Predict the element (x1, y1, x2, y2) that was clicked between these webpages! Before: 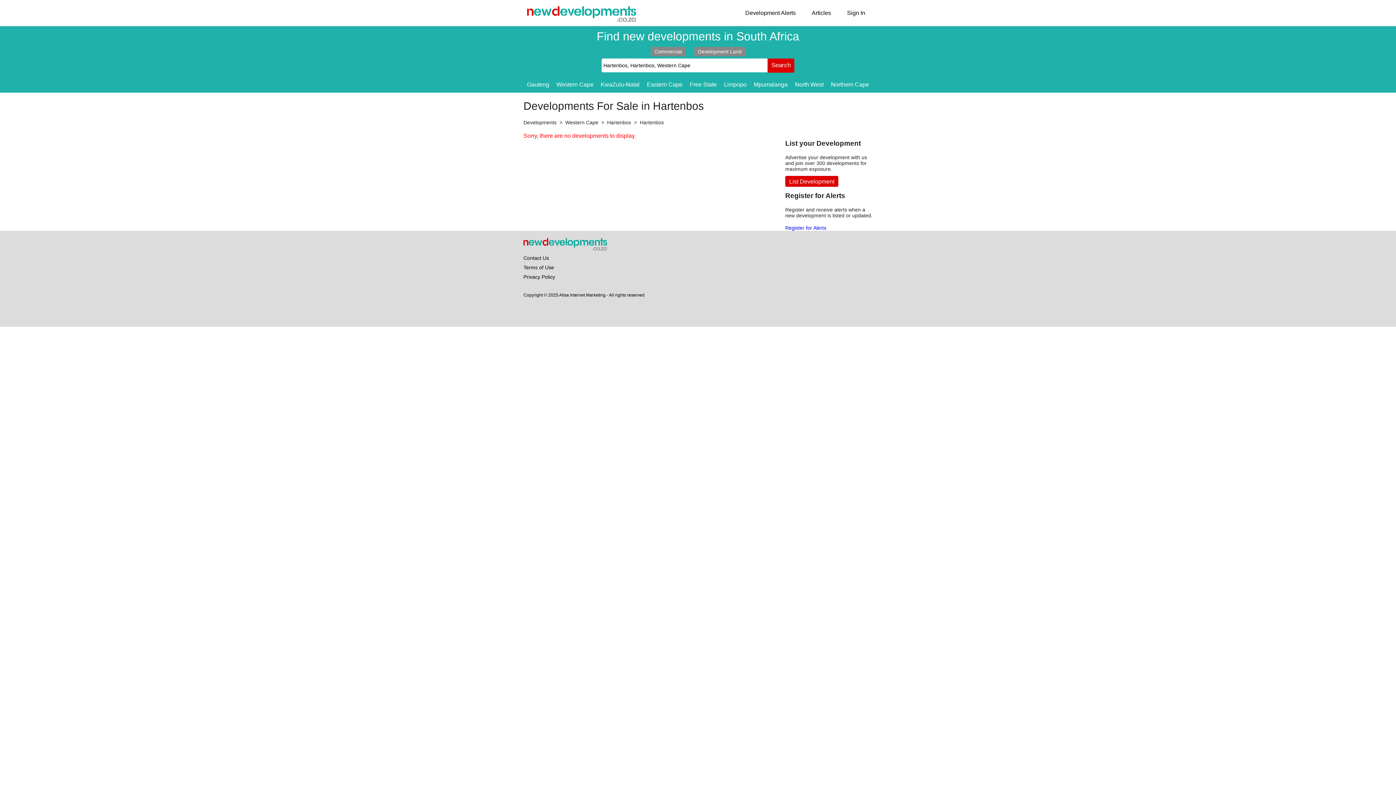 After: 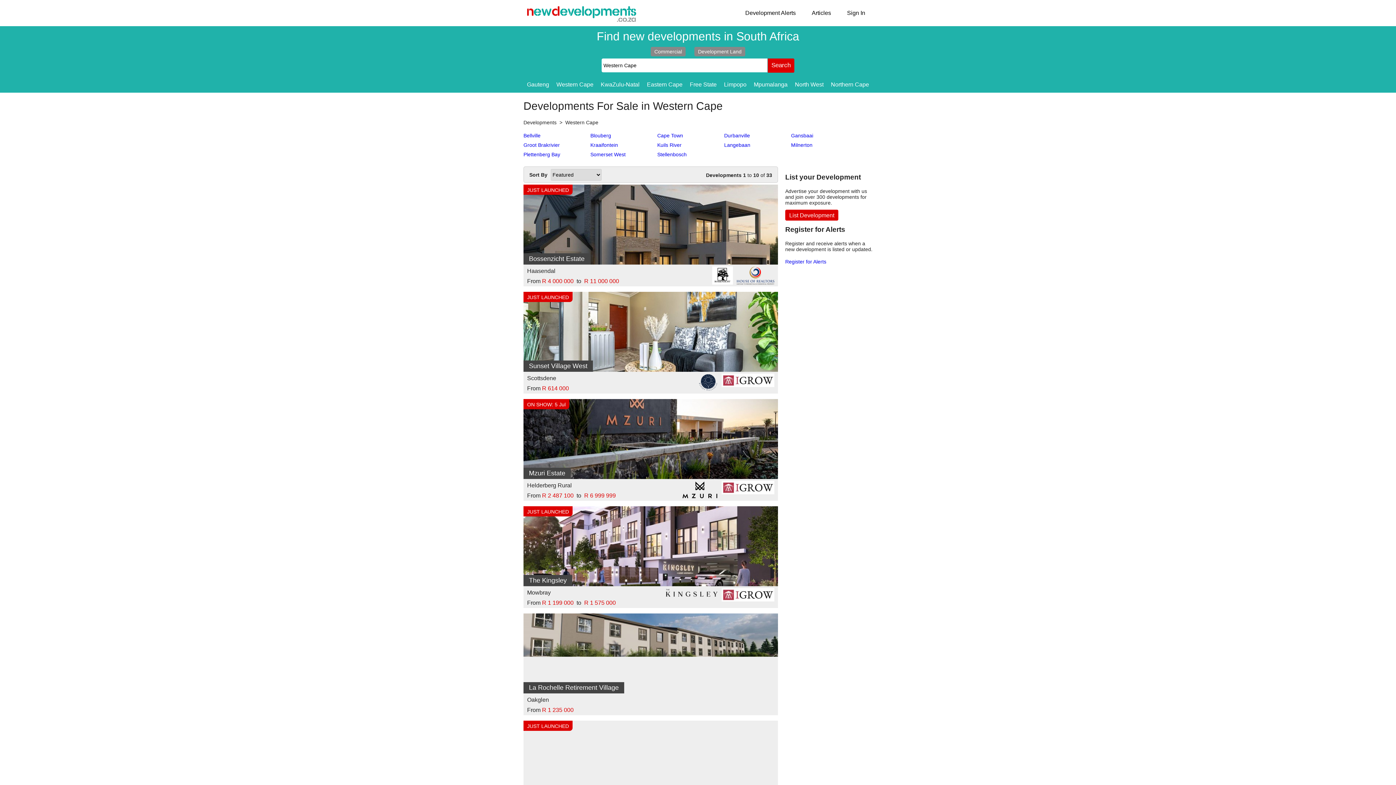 Action: label: Western Cape bbox: (553, 80, 596, 89)